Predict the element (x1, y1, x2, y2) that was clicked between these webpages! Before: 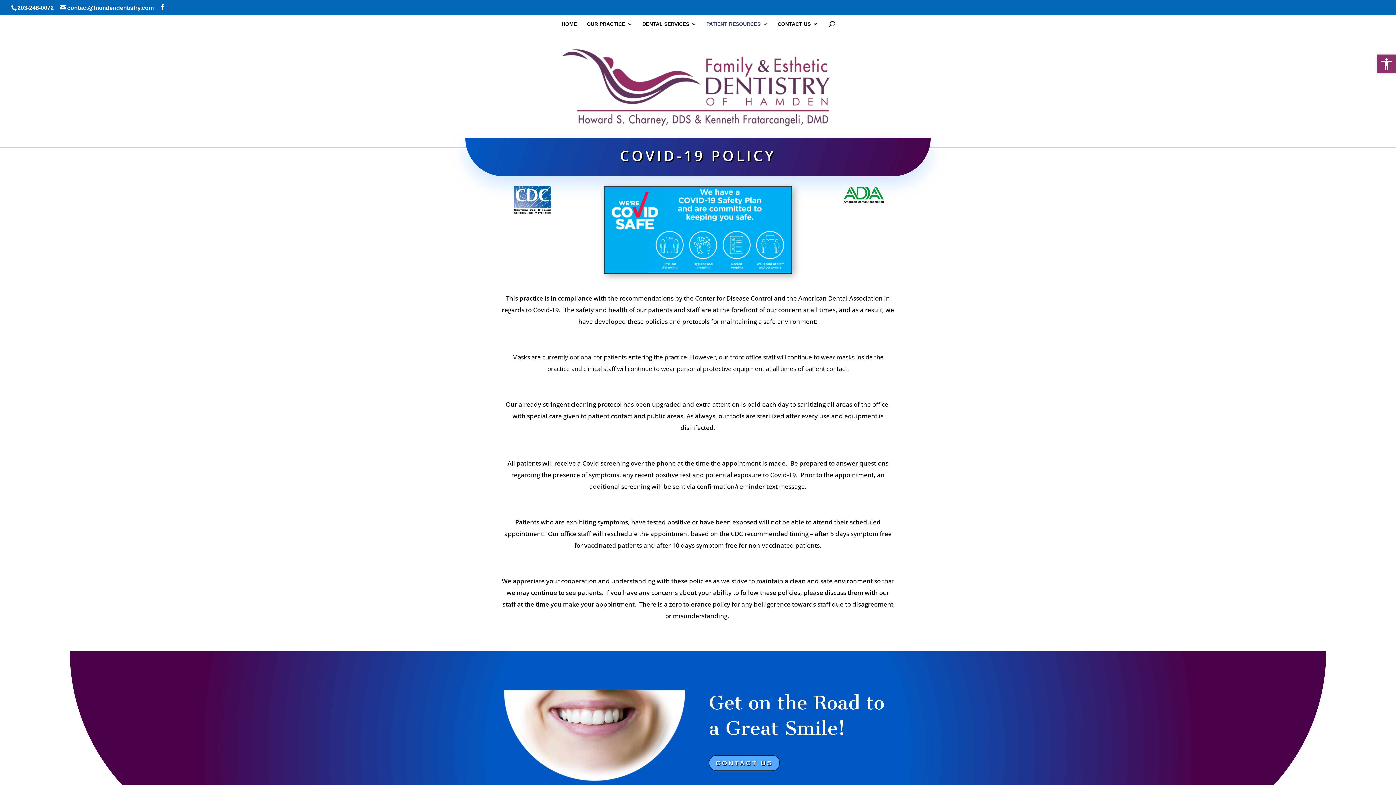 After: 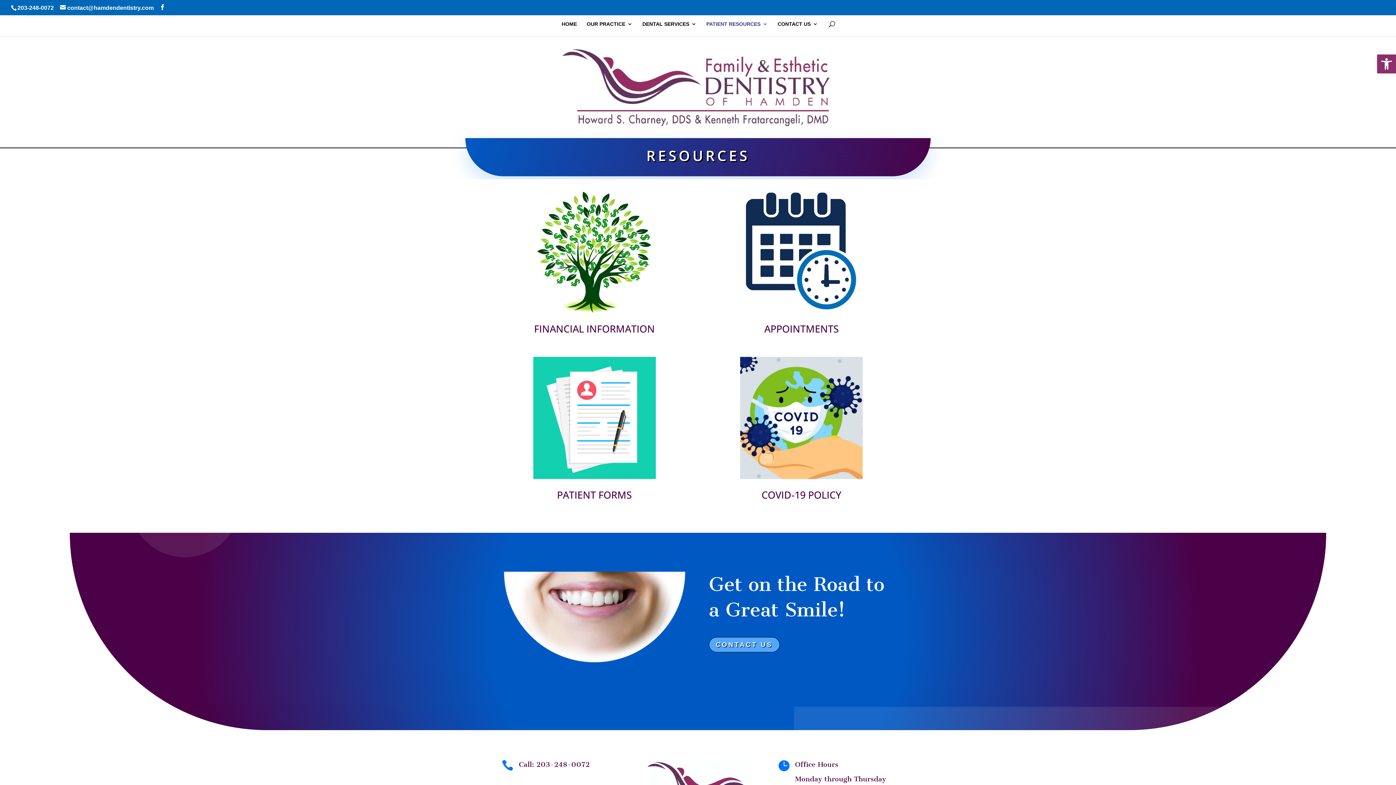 Action: bbox: (706, 21, 768, 36) label: PATIENT RESOURCES